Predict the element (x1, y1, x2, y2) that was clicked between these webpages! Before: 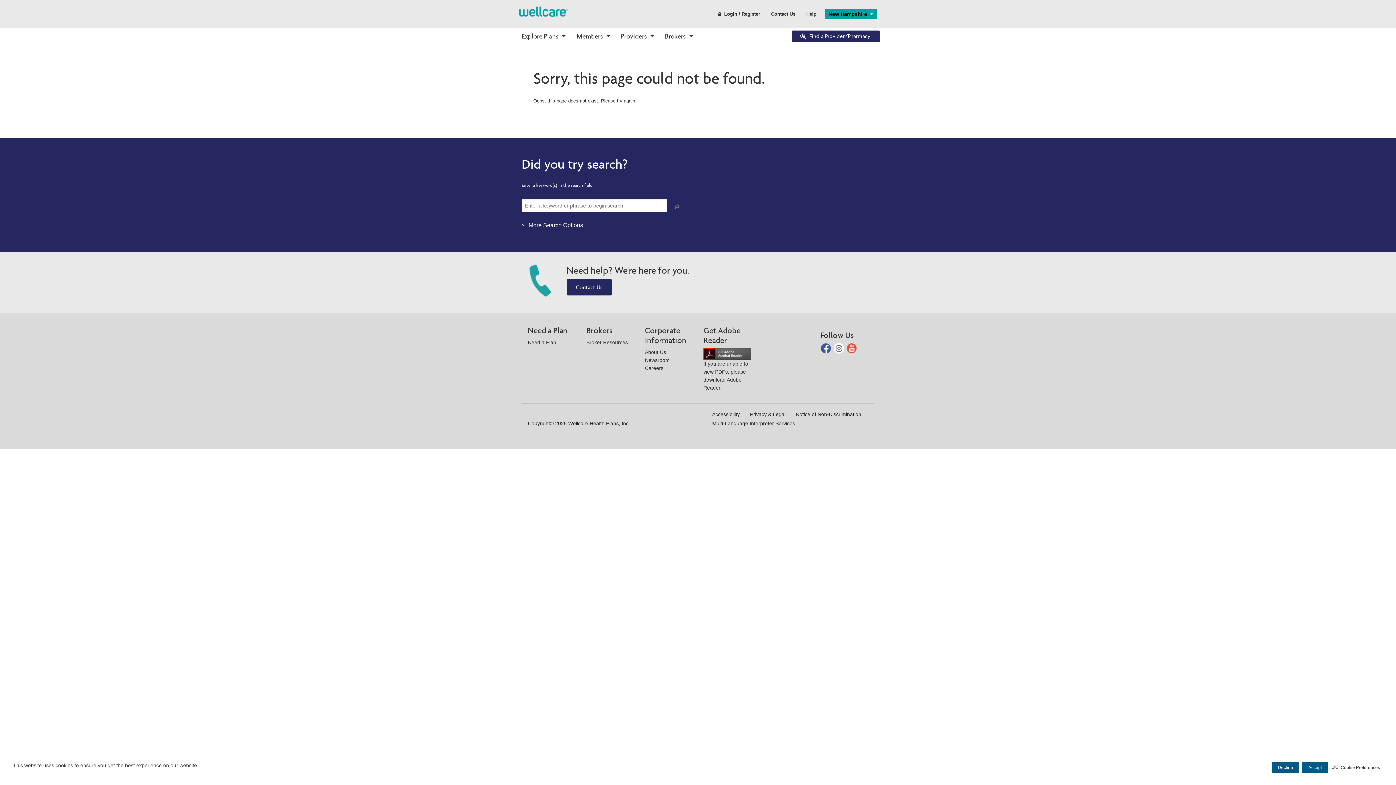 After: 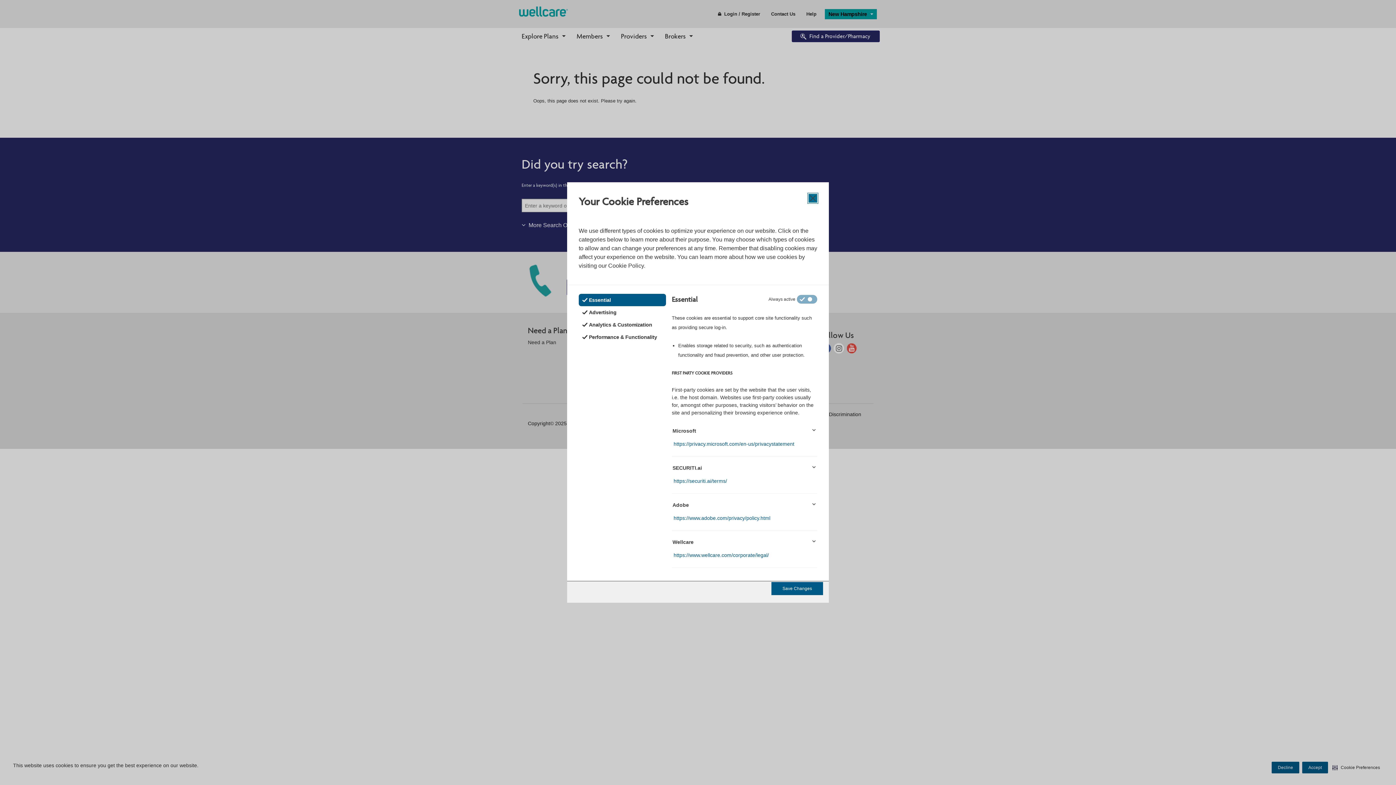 Action: label: Cookie Preferences bbox: (1331, 762, 1381, 773)